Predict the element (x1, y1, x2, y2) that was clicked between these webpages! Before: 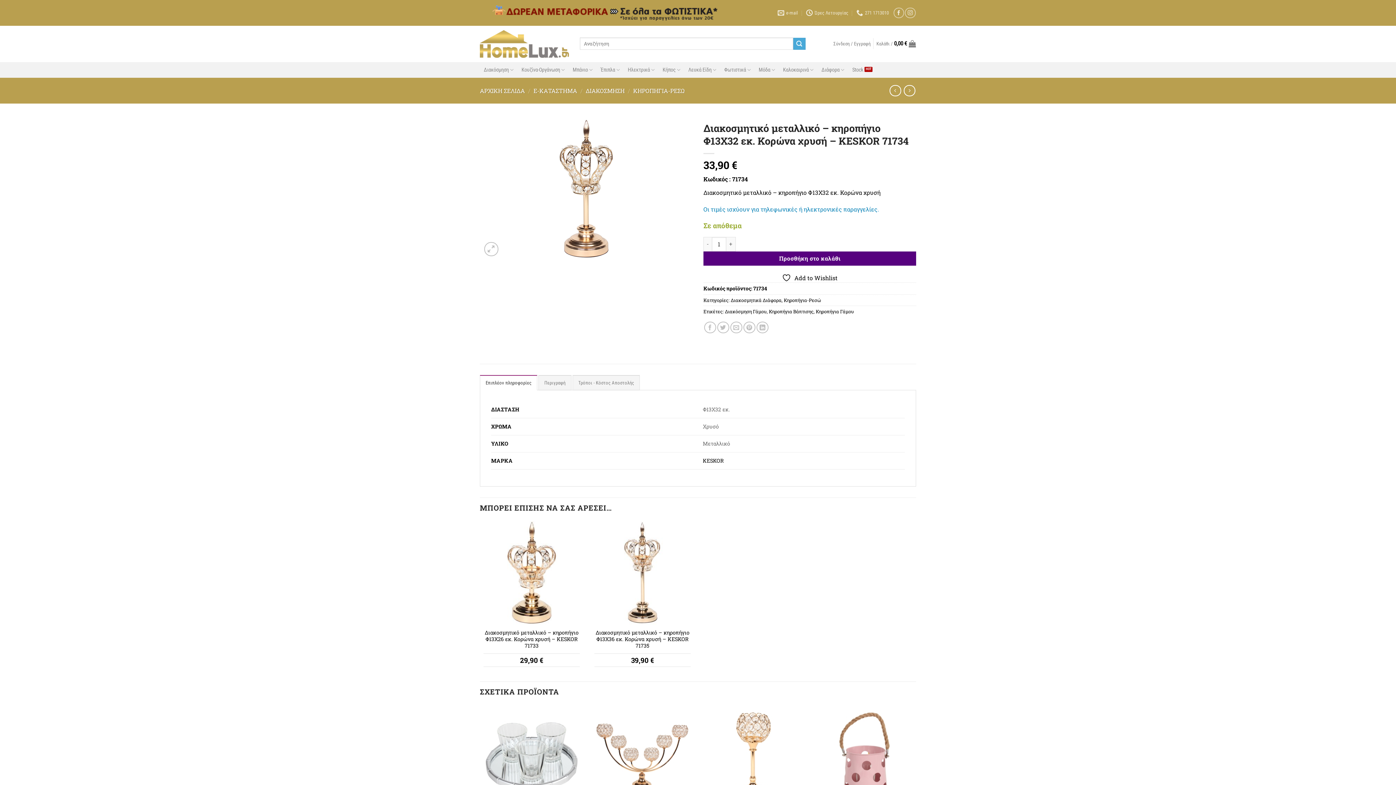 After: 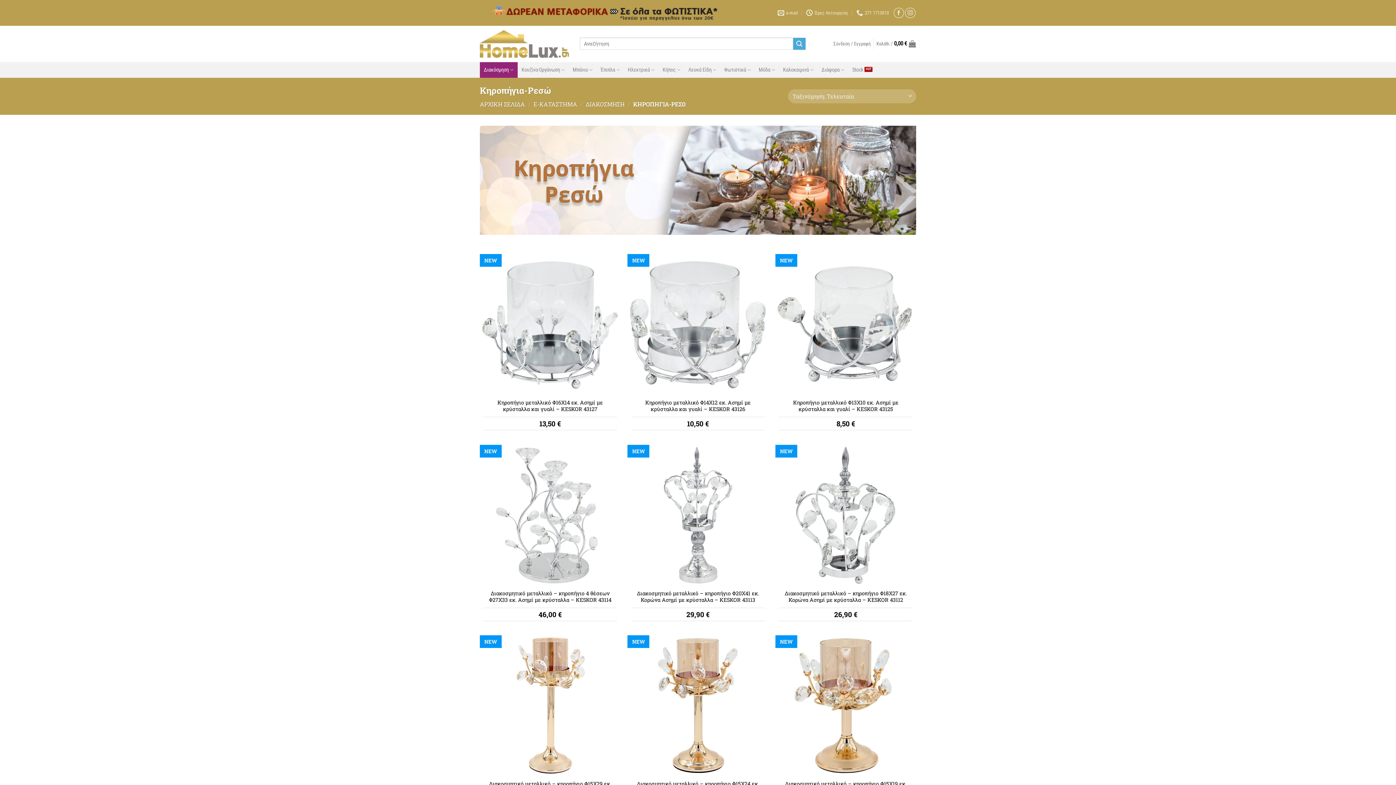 Action: bbox: (633, 86, 685, 94) label: ΚΗΡΟΠΗΓΙΑ-ΡΕΣΩ